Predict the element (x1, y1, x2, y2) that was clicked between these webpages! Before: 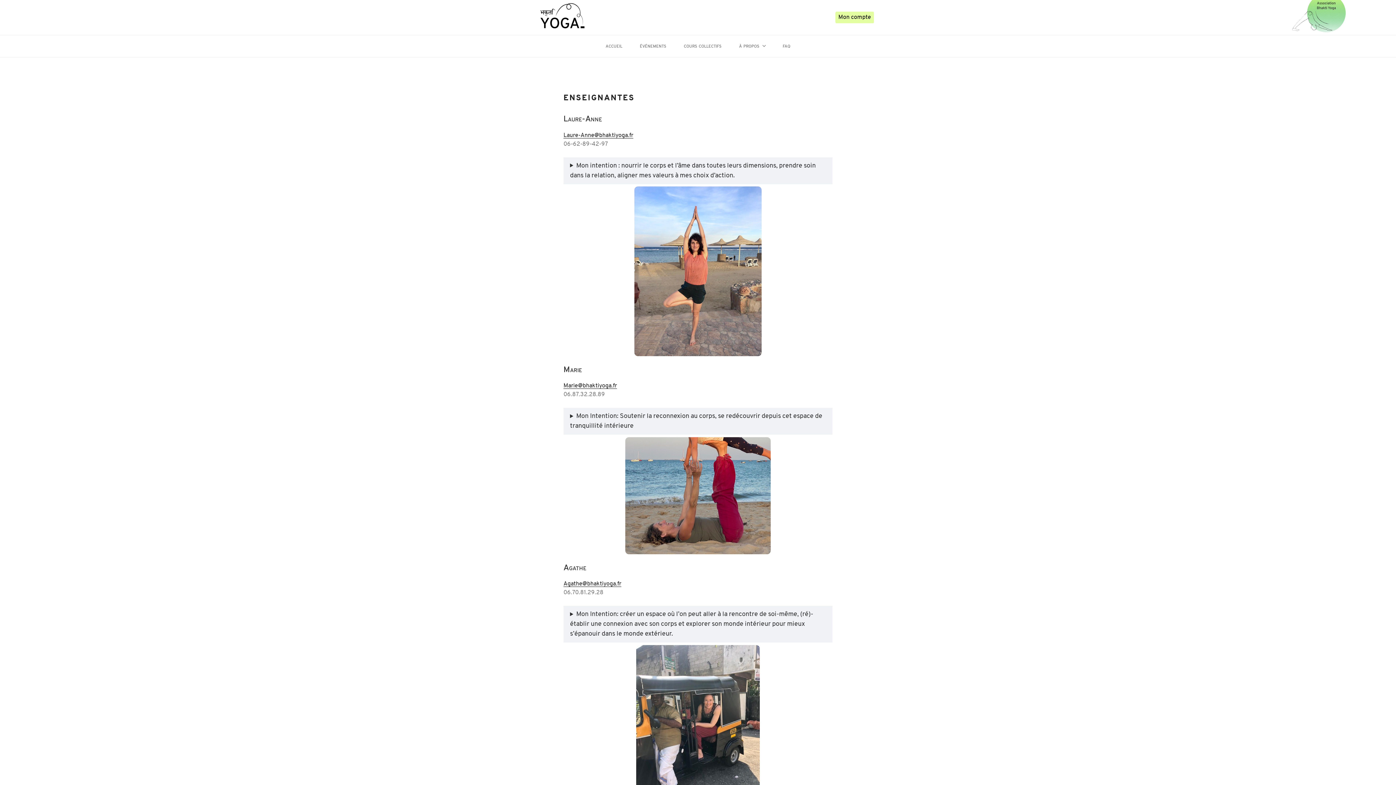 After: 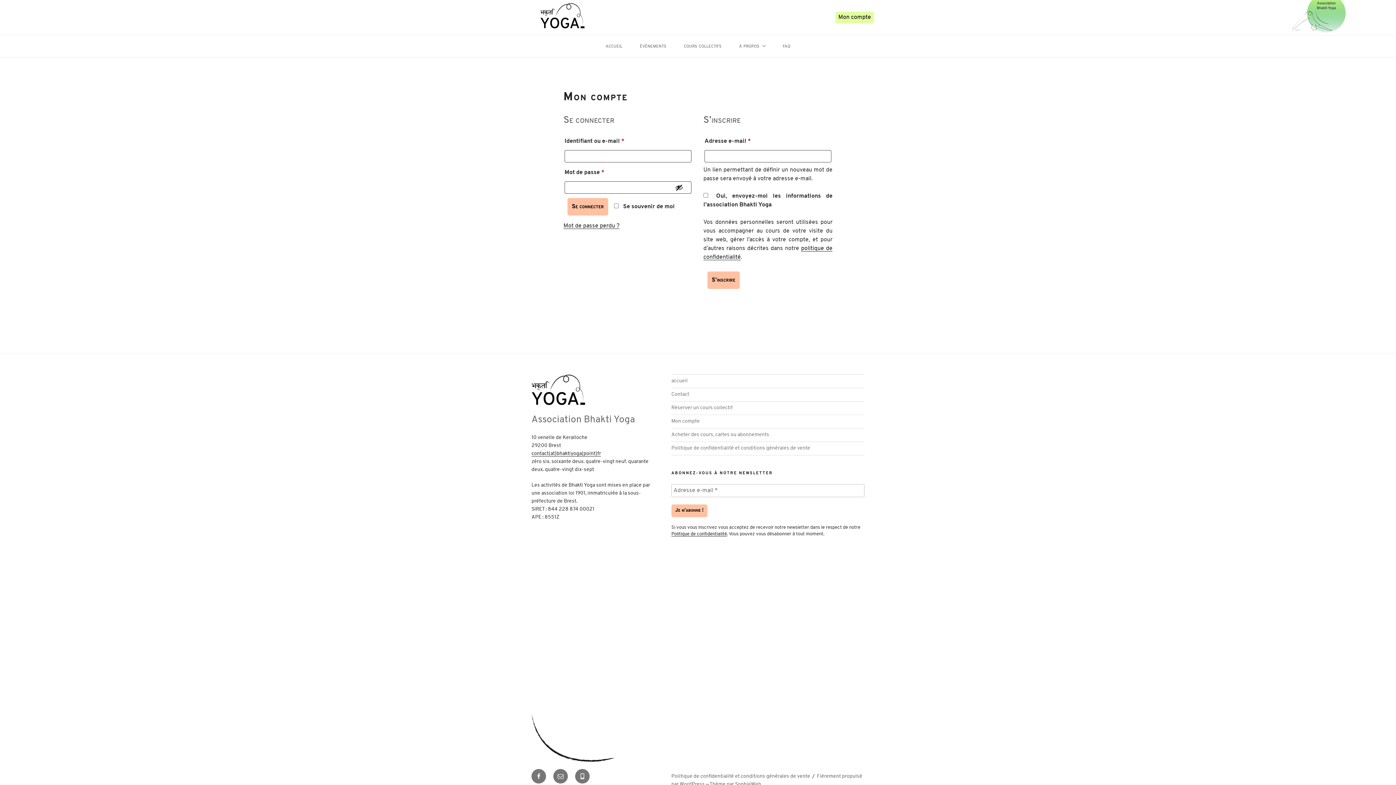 Action: label: Mon compte bbox: (835, 11, 874, 23)